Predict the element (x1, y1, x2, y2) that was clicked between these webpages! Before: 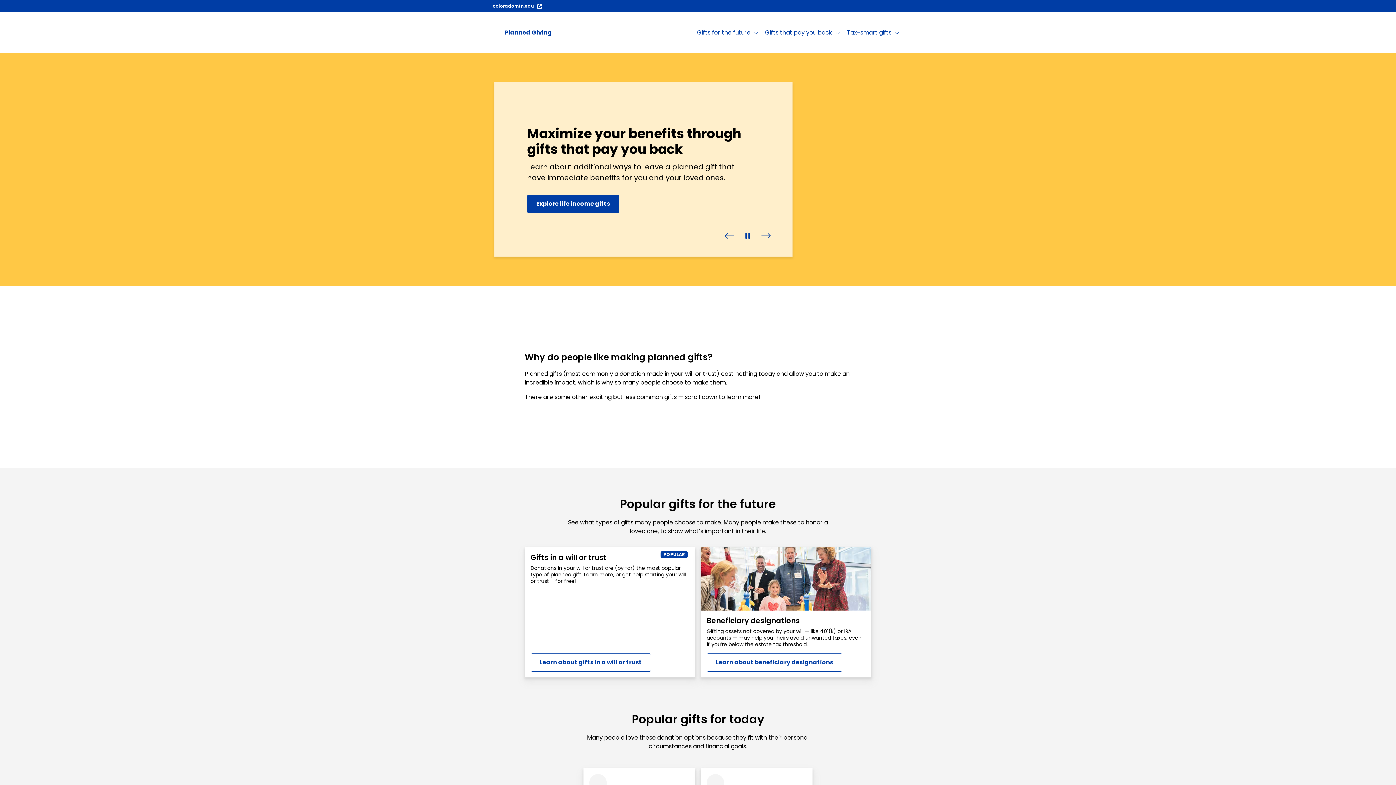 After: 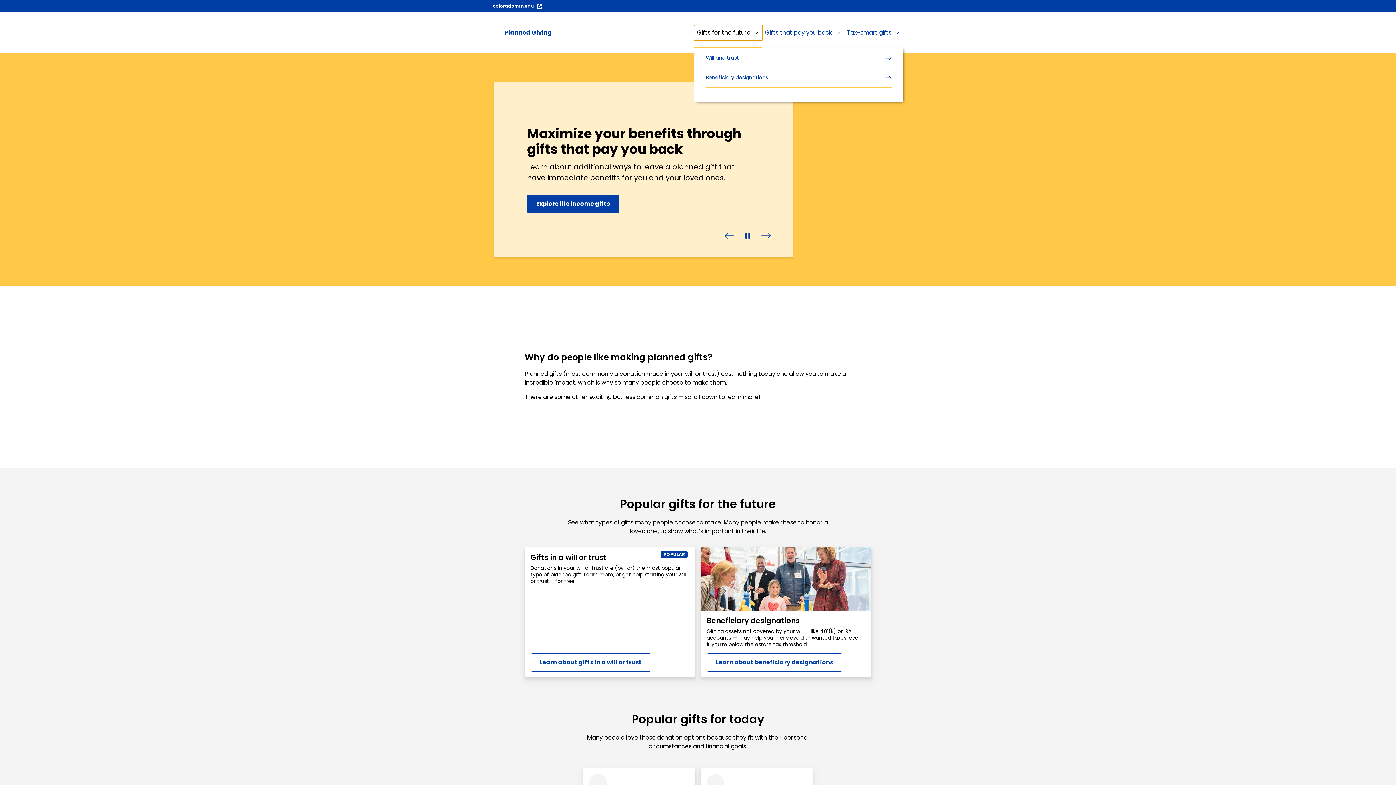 Action: label: Gifts for the future bbox: (694, 25, 762, 40)